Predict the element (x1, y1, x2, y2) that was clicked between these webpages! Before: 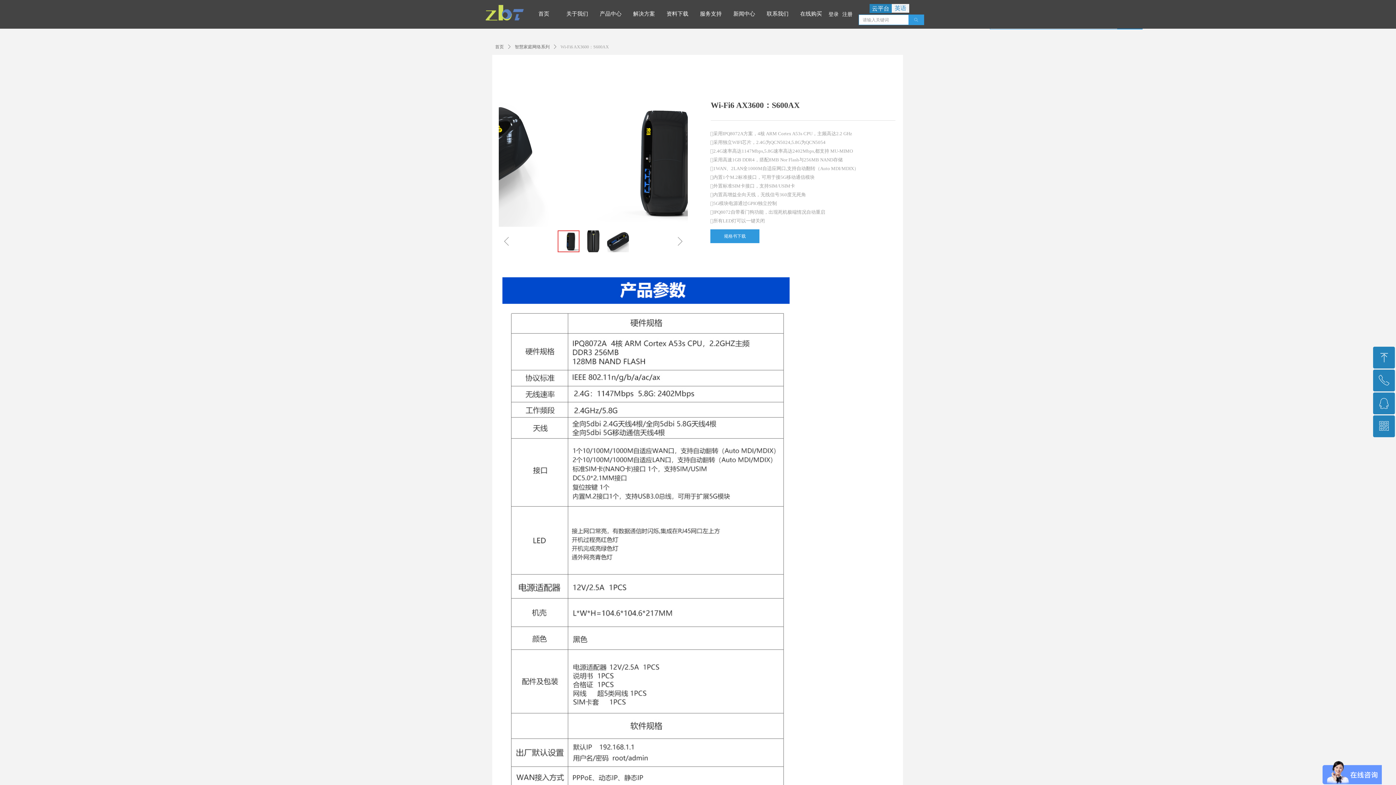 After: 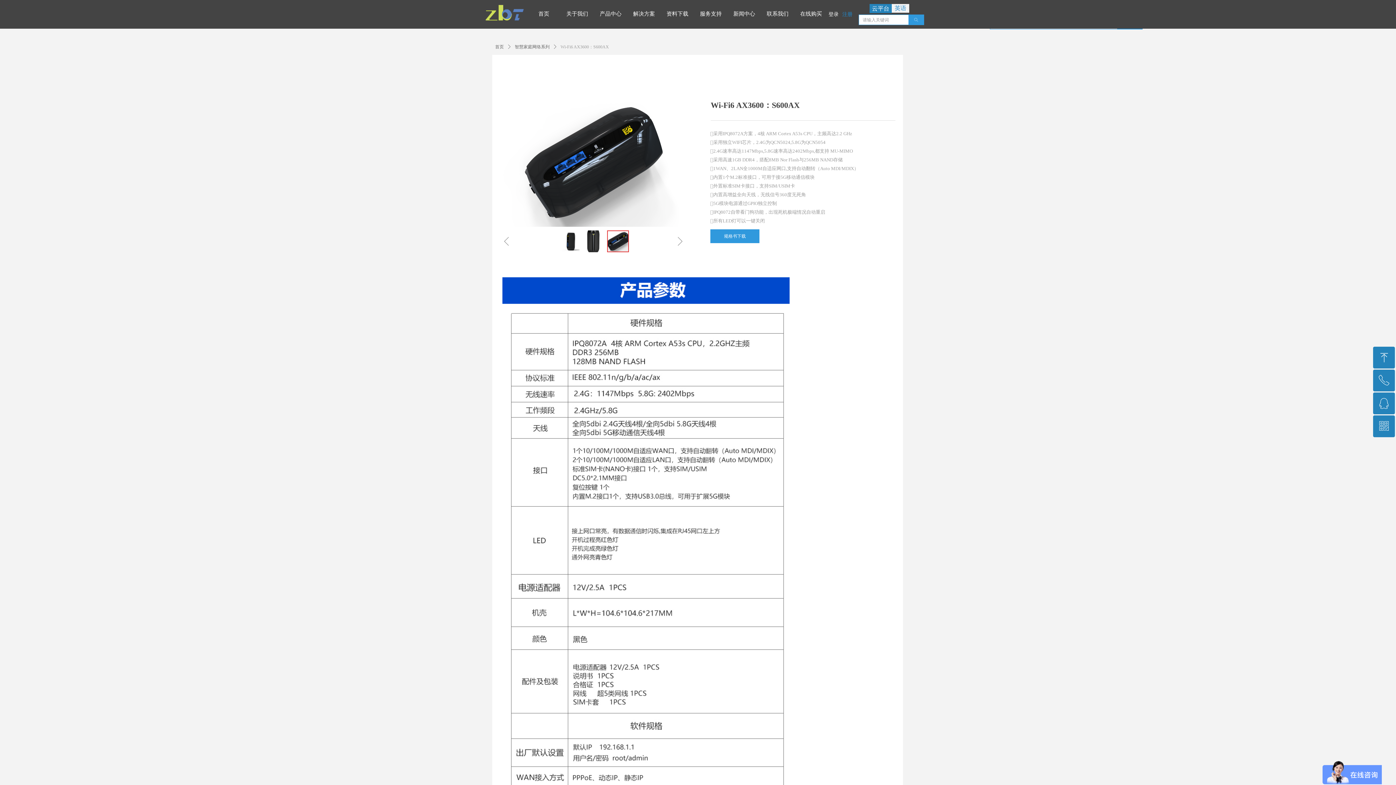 Action: bbox: (842, 11, 852, 17) label: 注册